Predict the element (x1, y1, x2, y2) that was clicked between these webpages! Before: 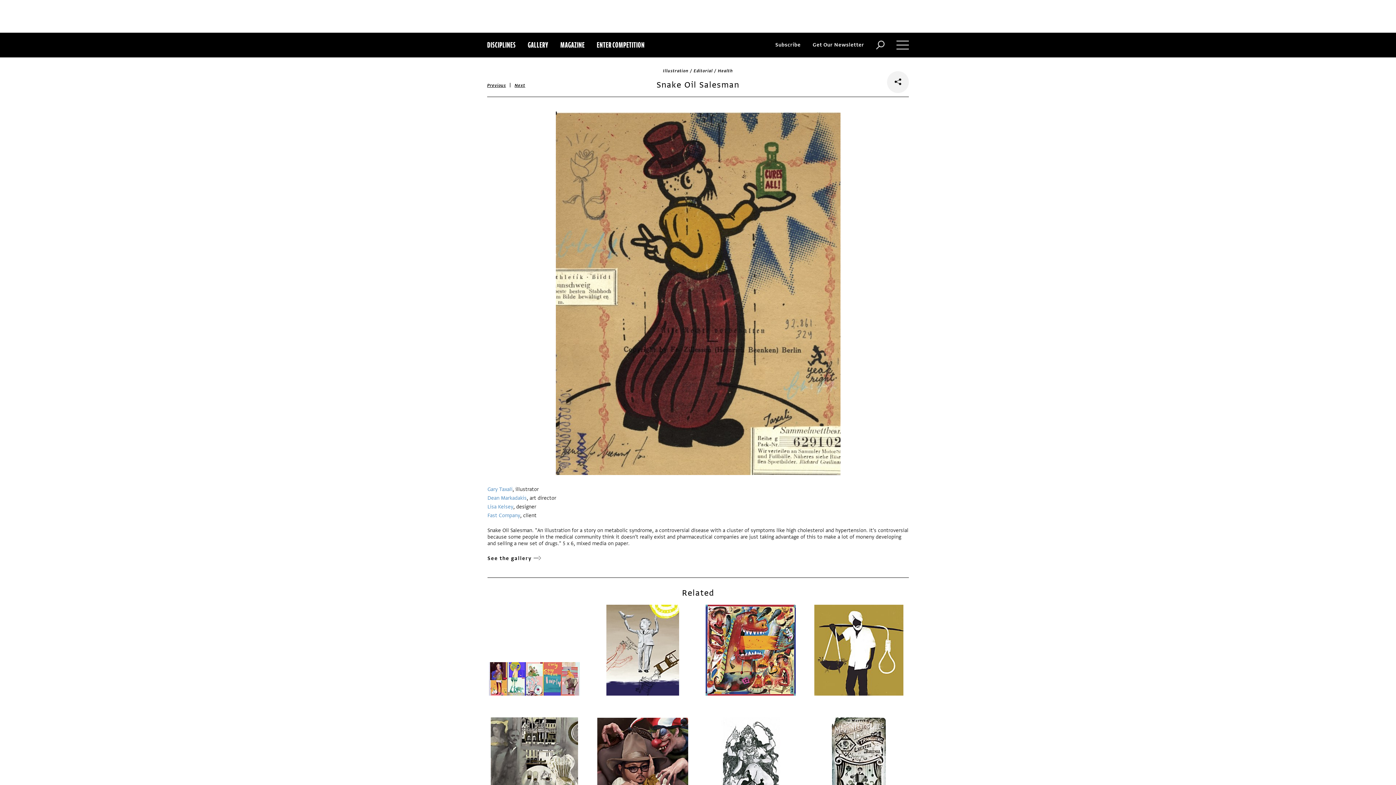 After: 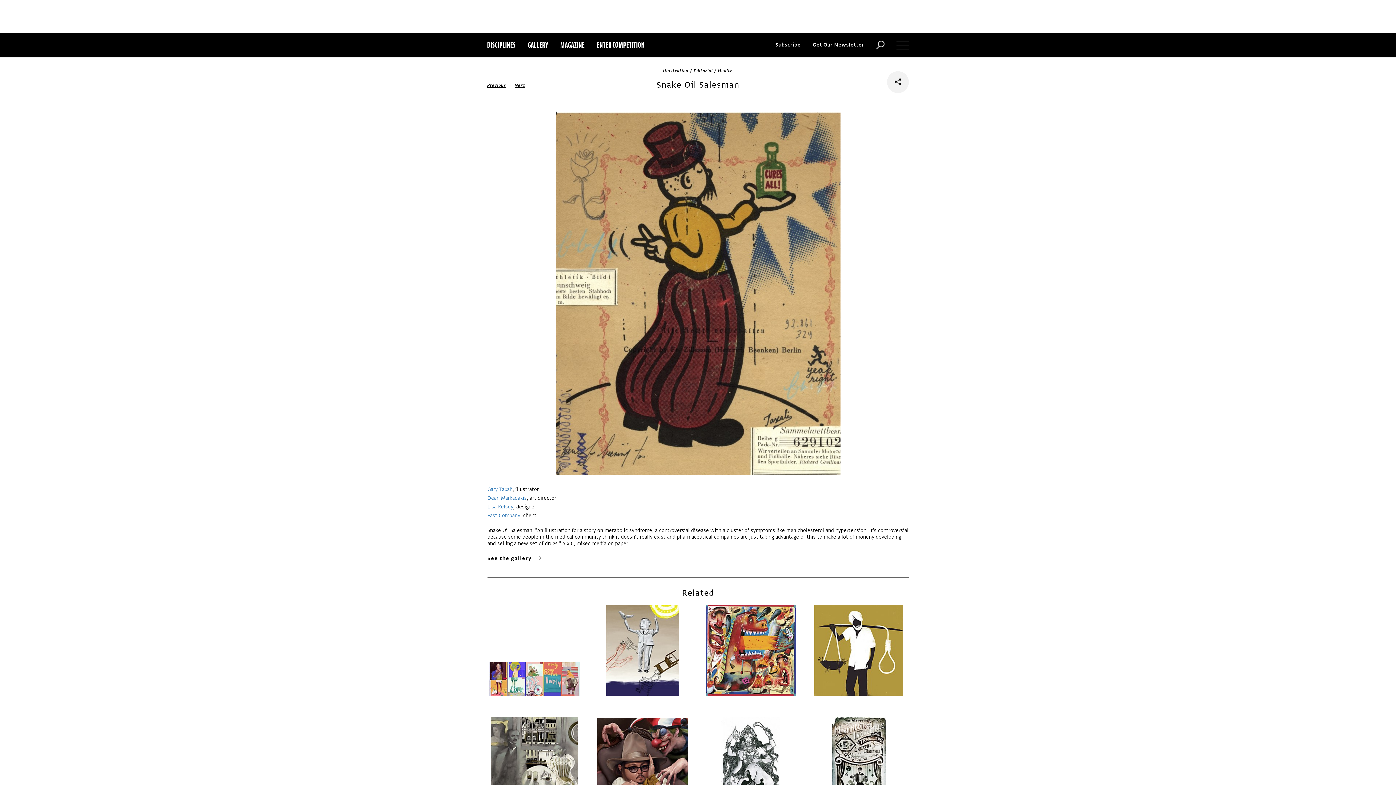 Action: label: DISCIPLINES bbox: (487, 32, 515, 57)